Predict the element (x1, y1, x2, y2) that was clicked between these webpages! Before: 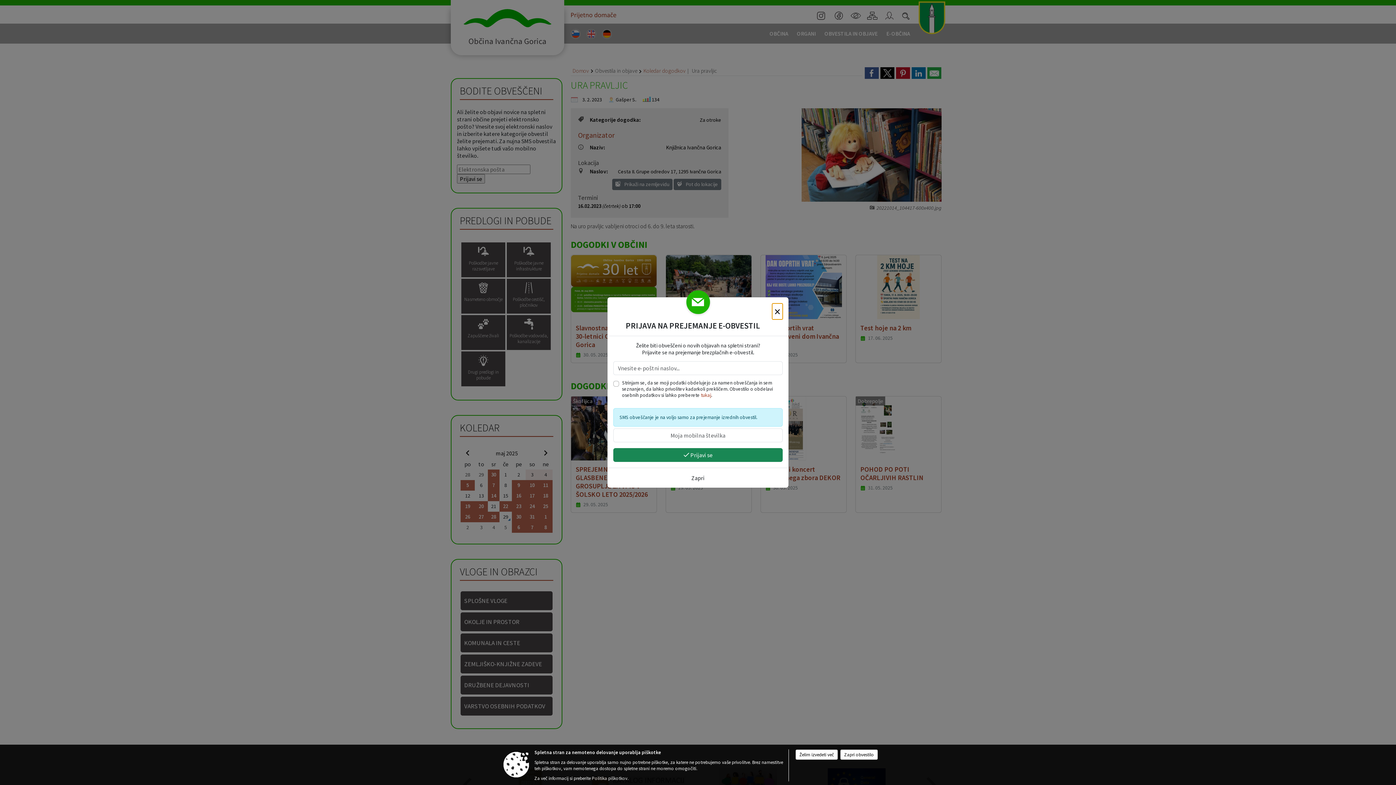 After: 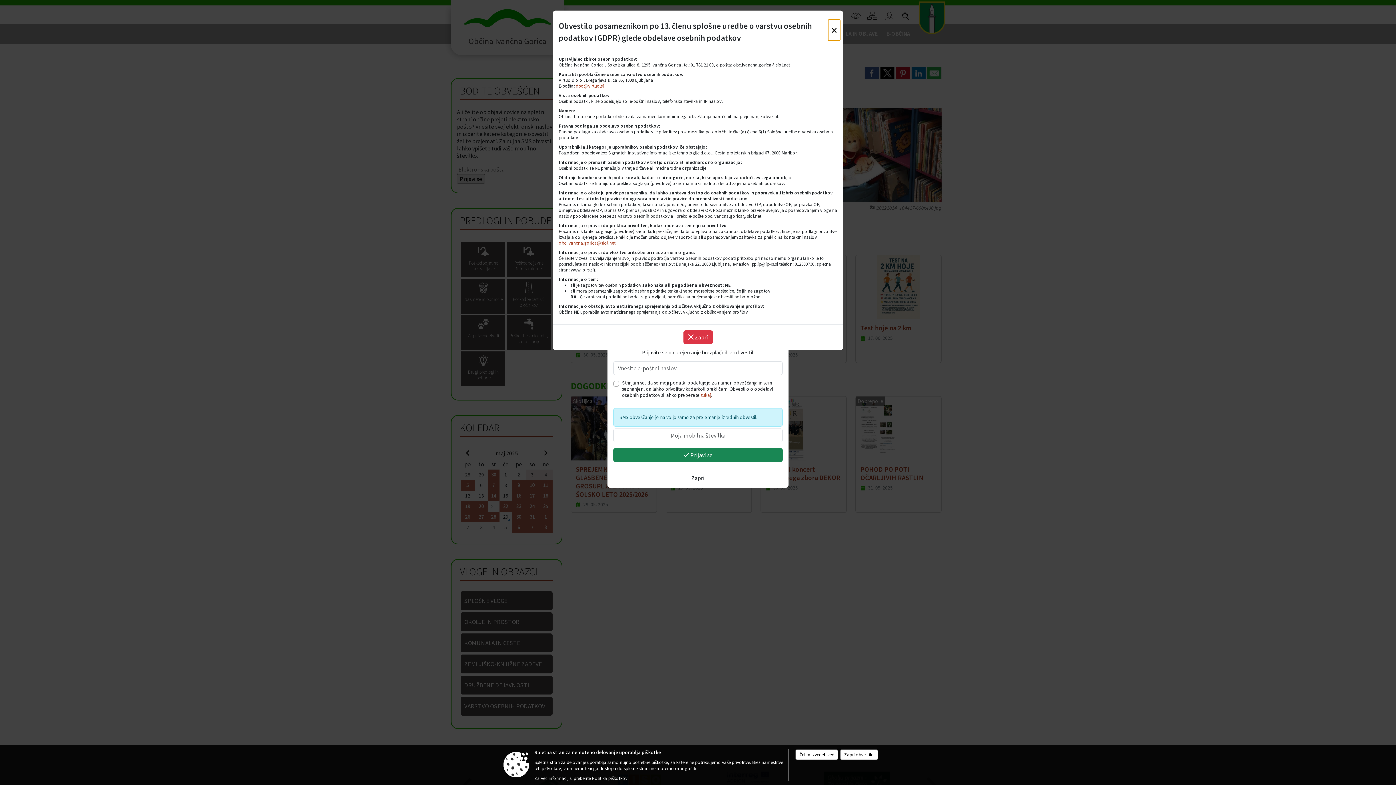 Action: label: tukaj bbox: (701, 392, 711, 398)